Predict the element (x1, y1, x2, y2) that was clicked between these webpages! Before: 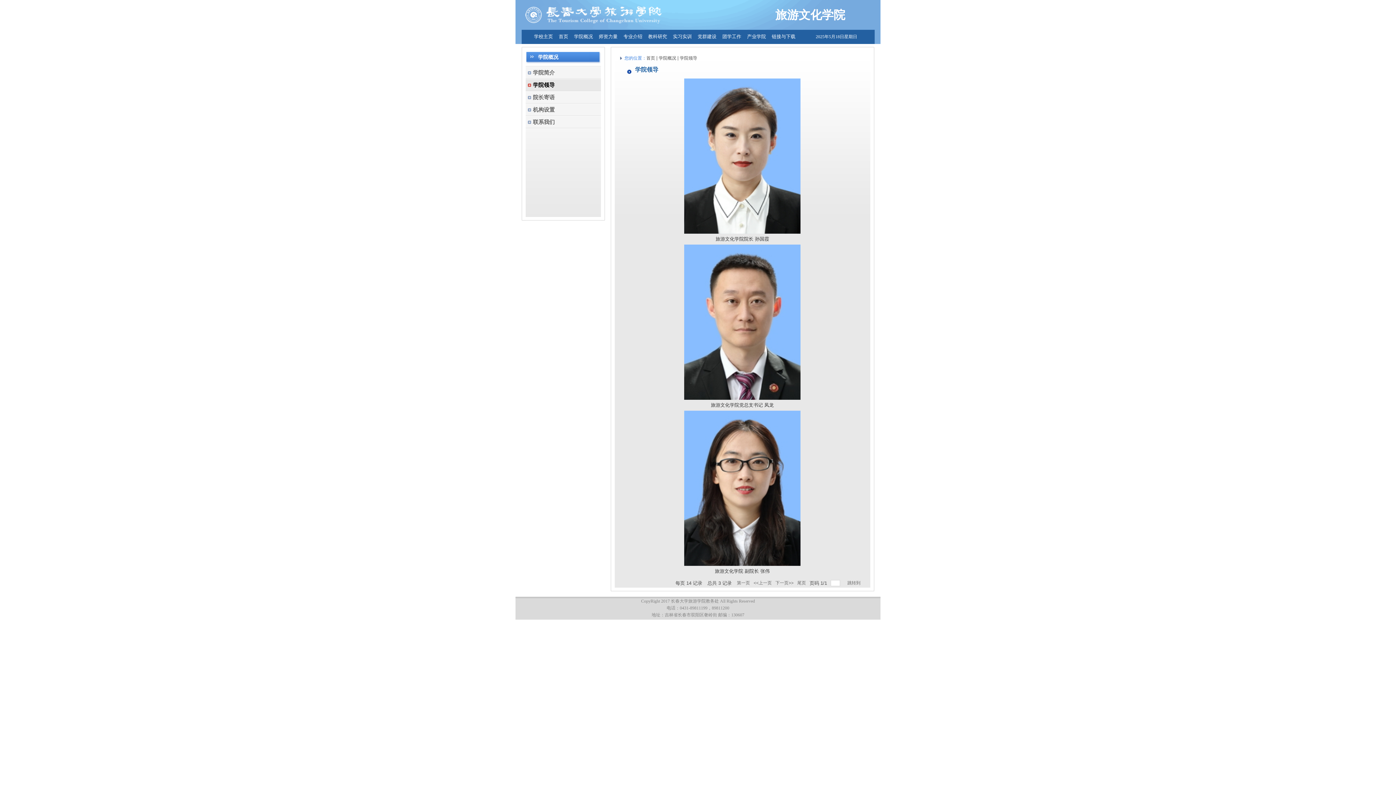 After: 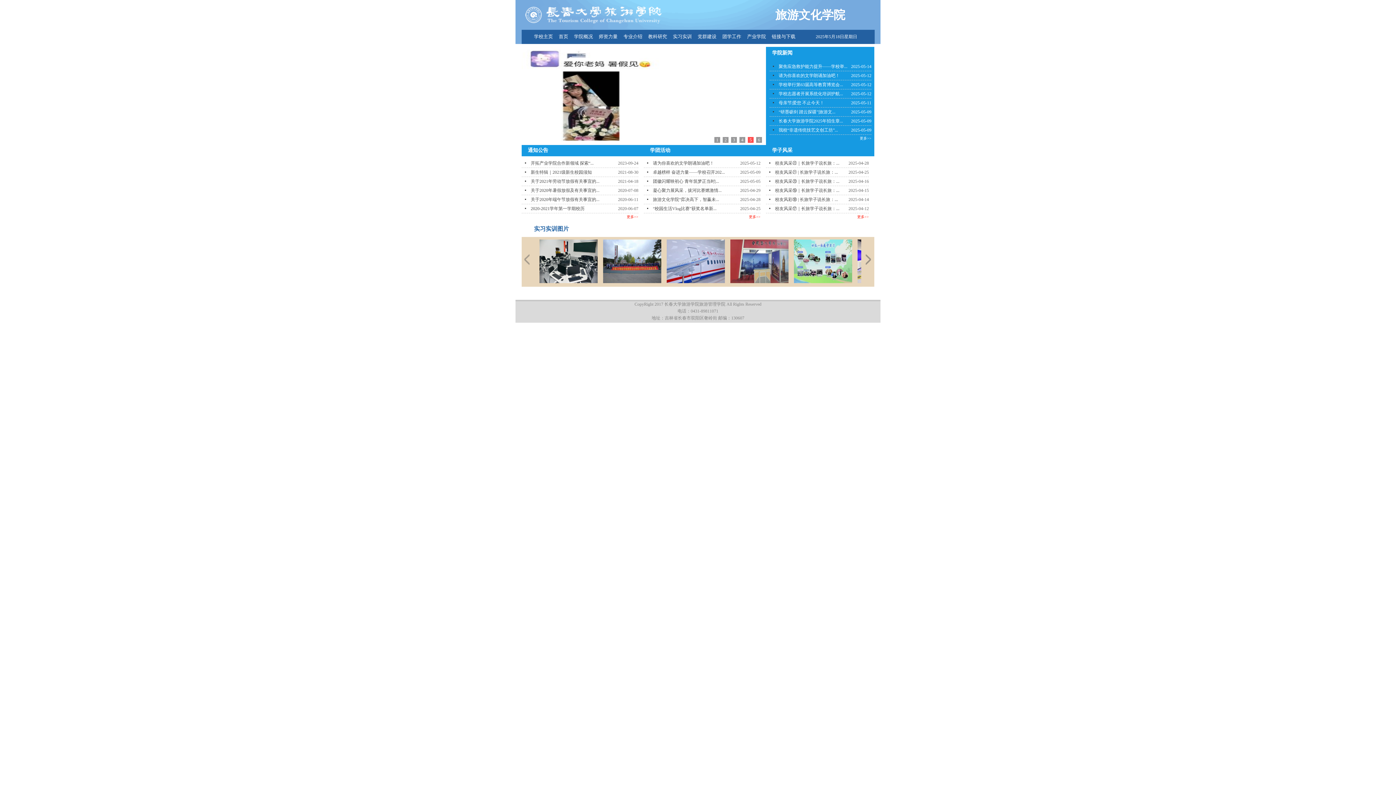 Action: label: 首页 bbox: (556, 30, 571, 42)